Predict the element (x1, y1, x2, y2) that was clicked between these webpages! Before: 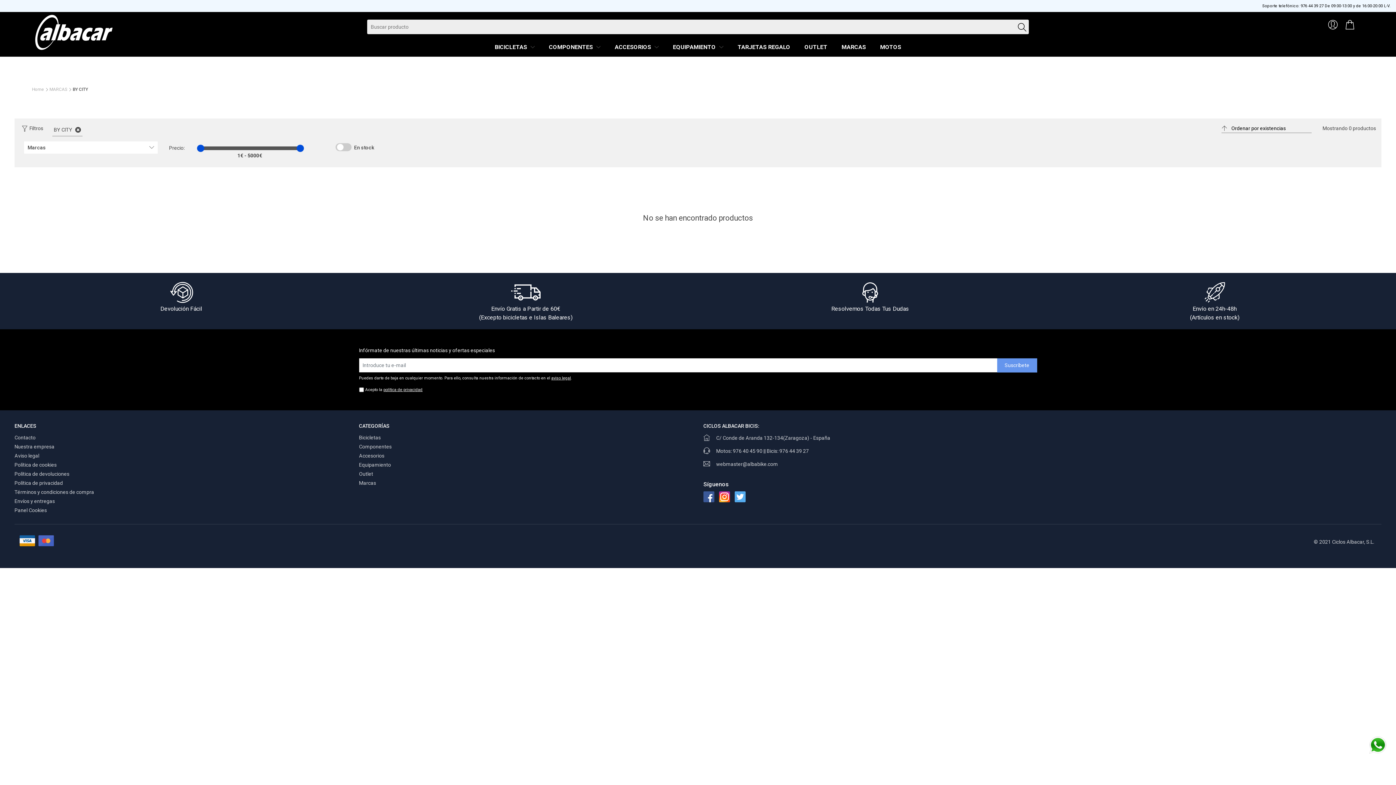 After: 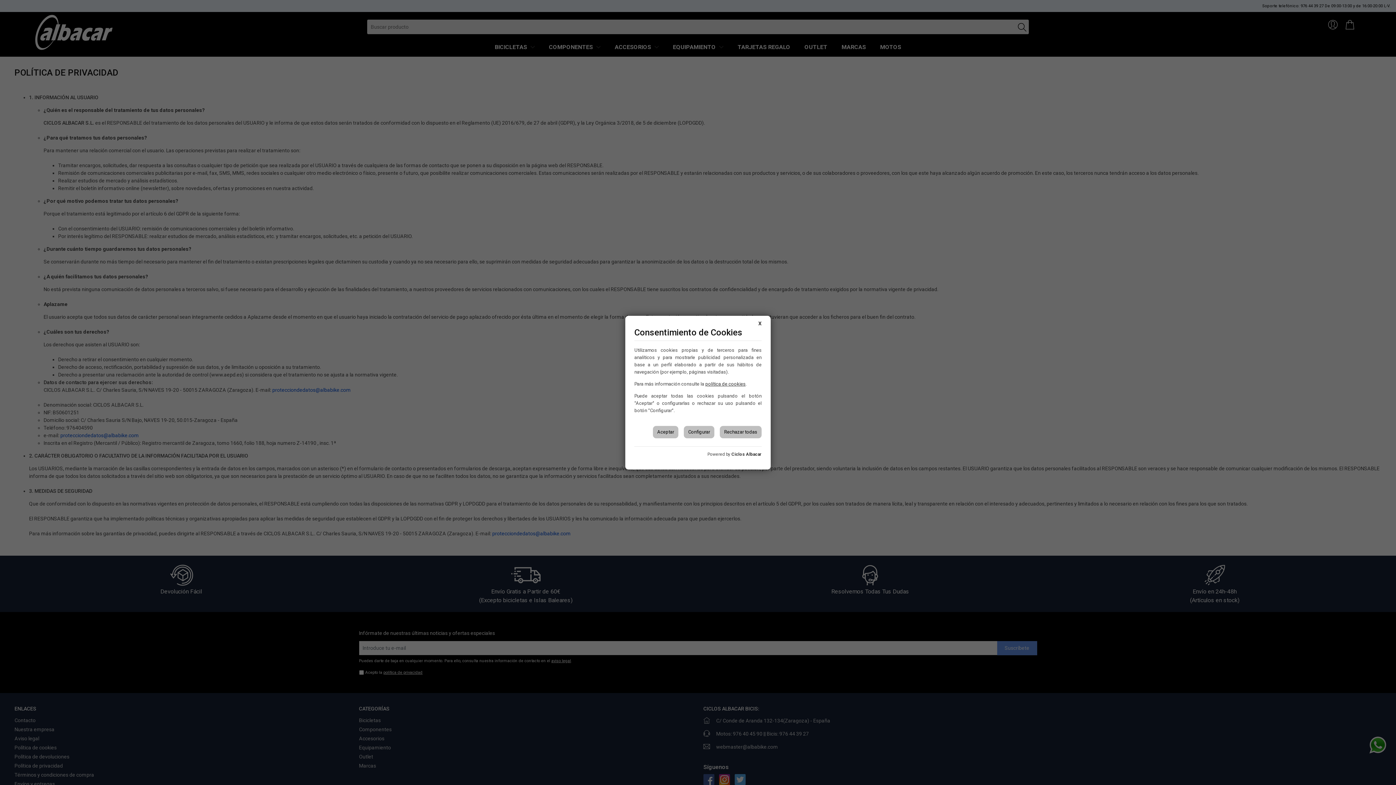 Action: label: Política de privacidad bbox: (14, 479, 69, 486)